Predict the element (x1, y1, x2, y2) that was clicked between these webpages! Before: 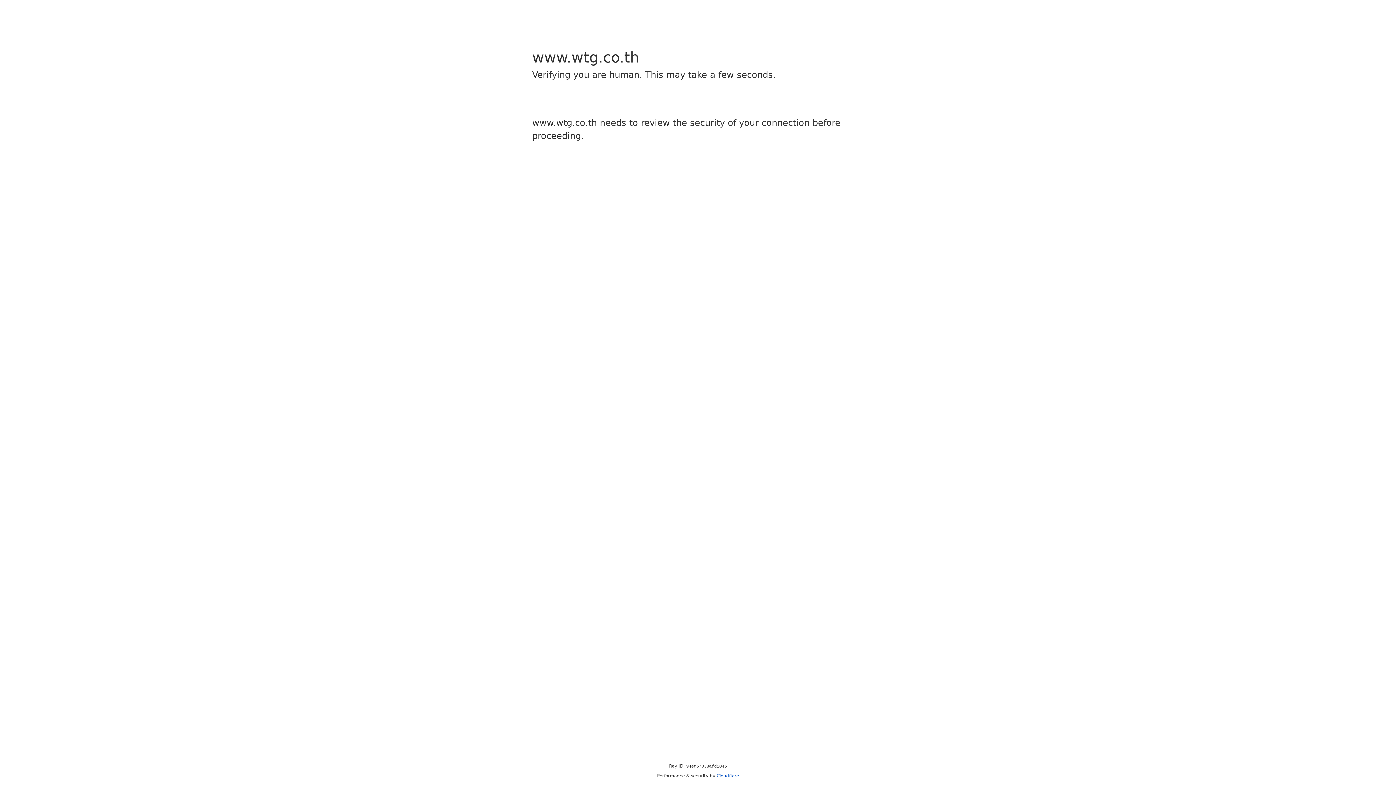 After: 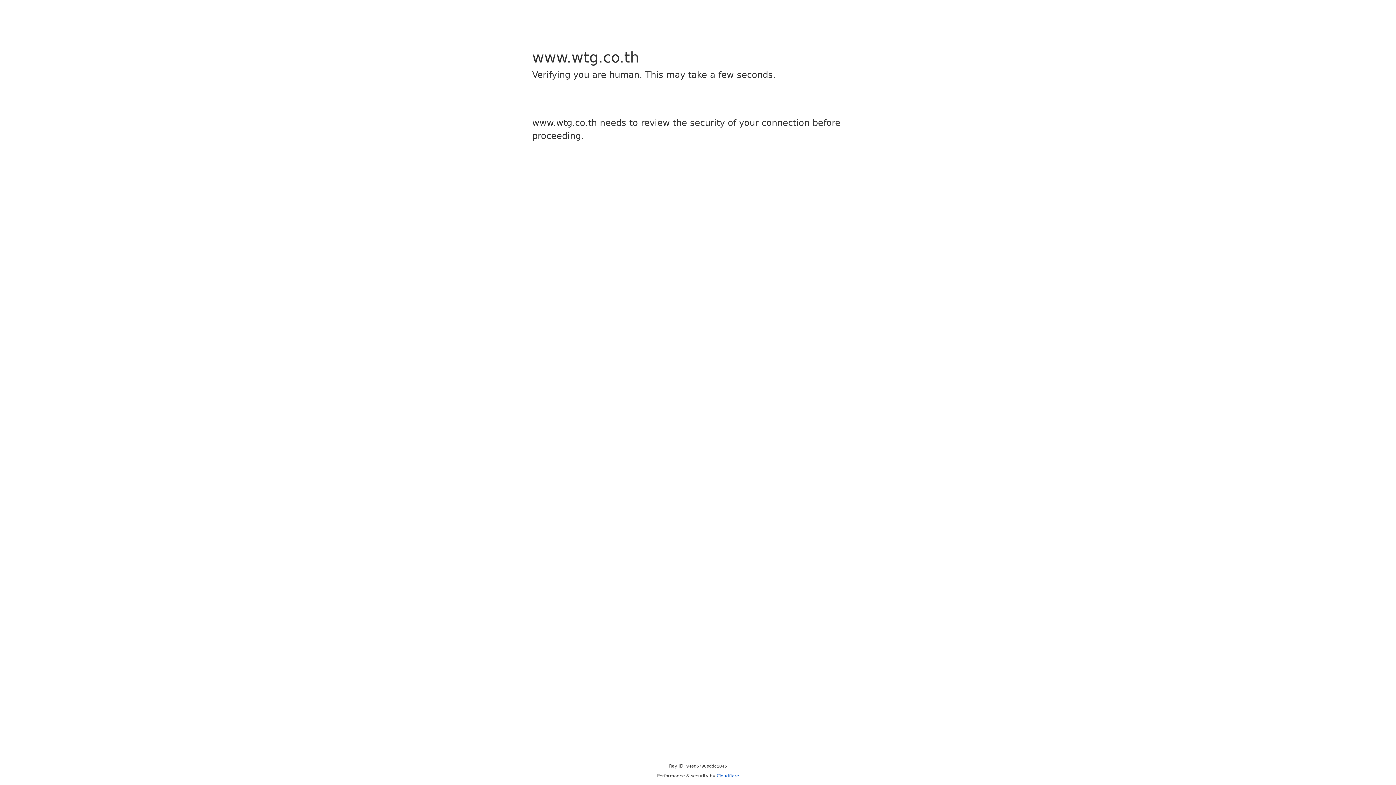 Action: bbox: (716, 773, 739, 778) label: Cloudflare